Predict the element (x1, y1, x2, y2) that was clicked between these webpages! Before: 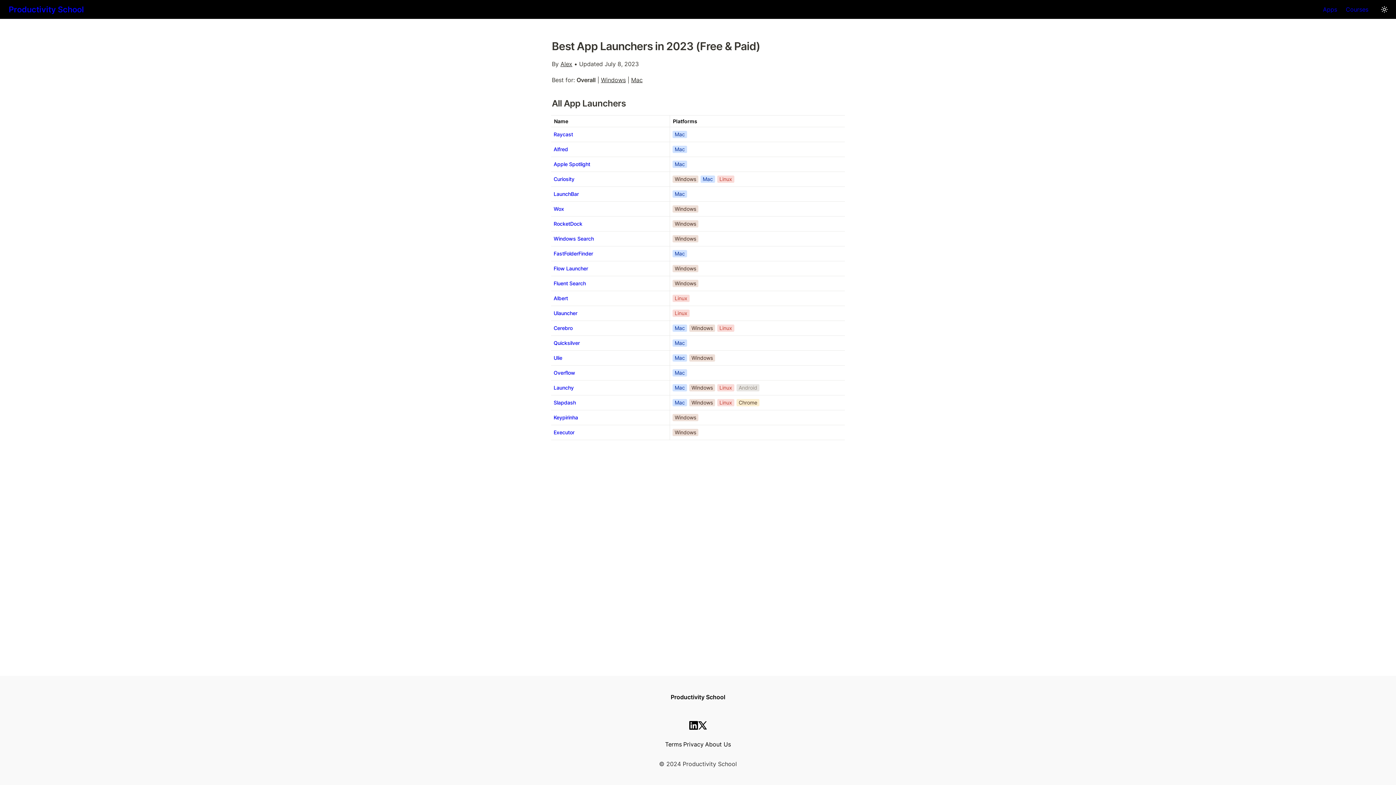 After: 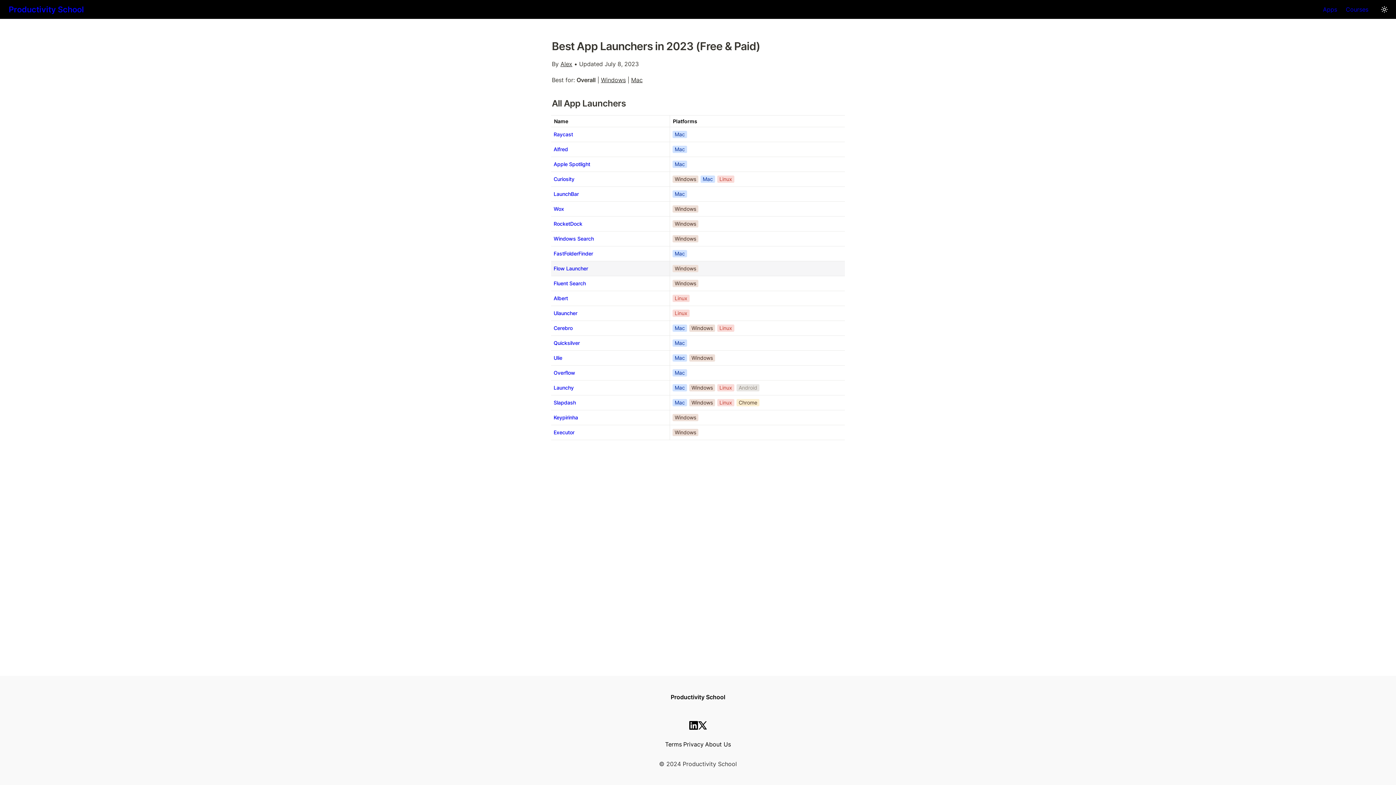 Action: label: Flow Launcher bbox: (553, 264, 667, 273)